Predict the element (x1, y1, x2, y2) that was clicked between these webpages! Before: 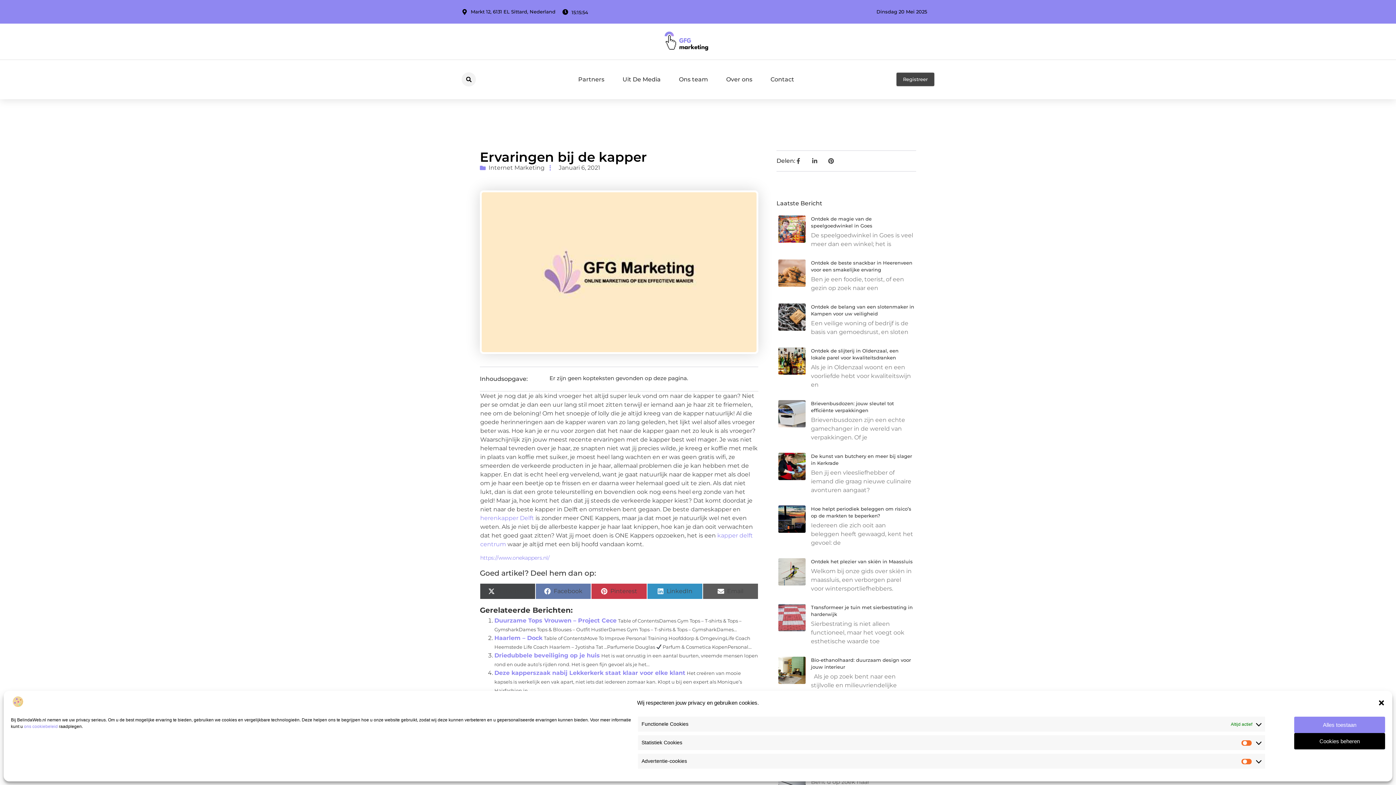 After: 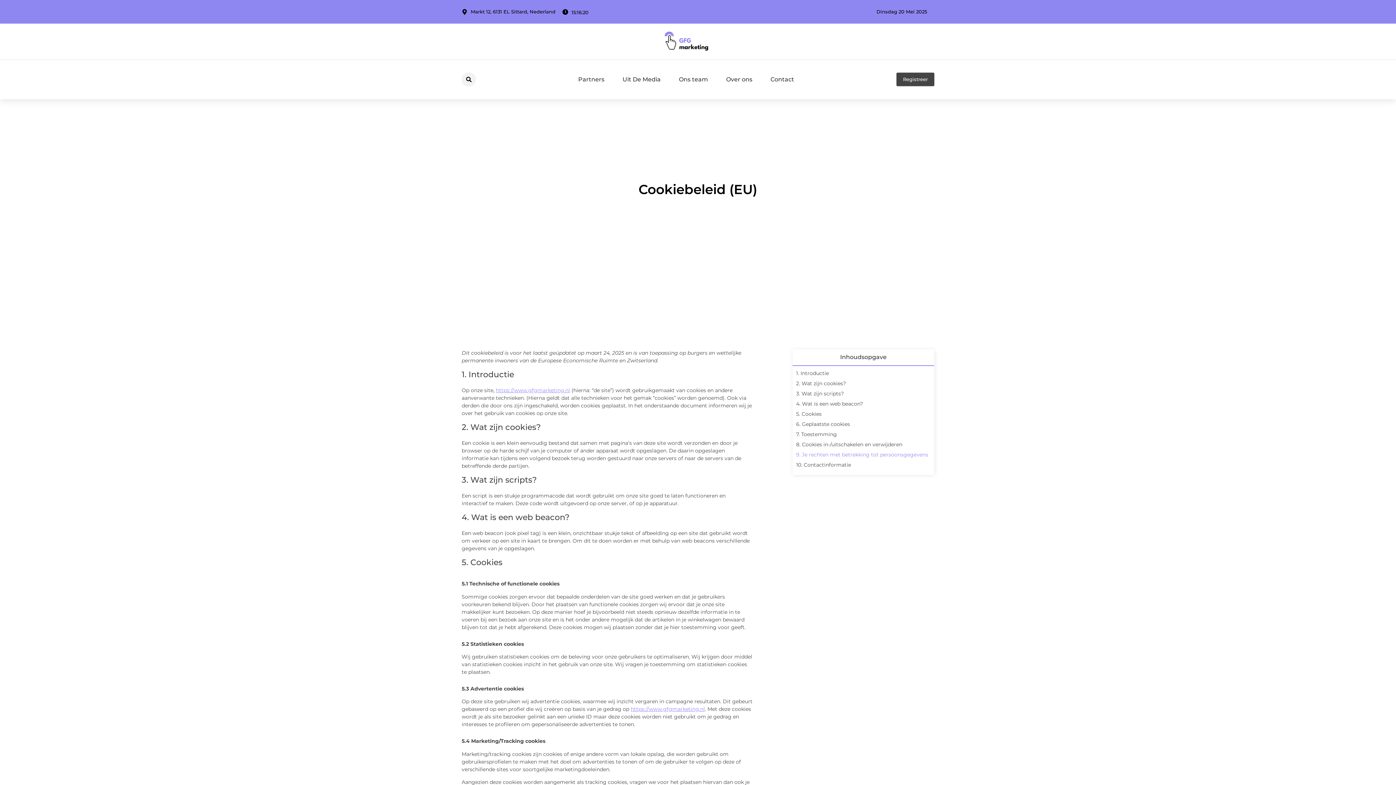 Action: bbox: (24, 724, 57, 729) label: ons cookiebeleid